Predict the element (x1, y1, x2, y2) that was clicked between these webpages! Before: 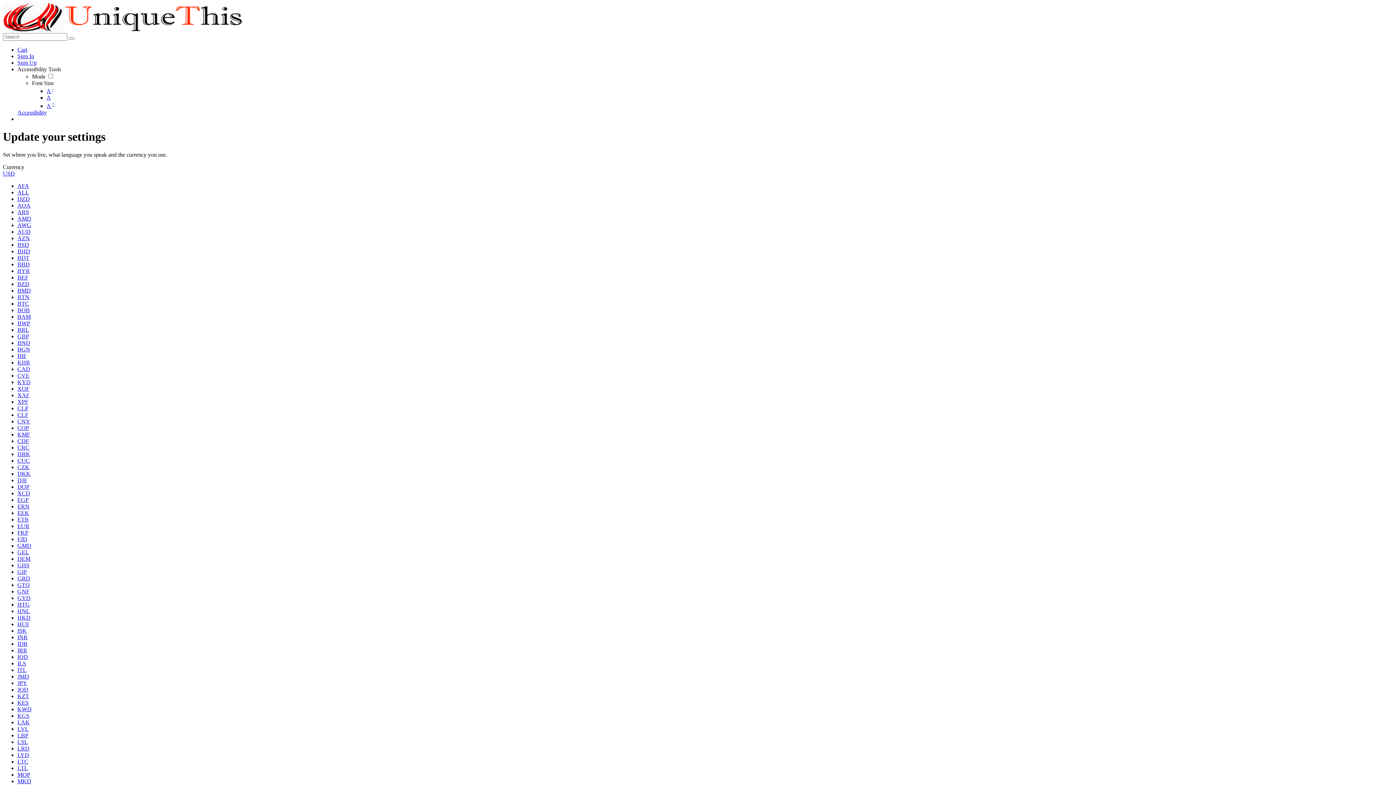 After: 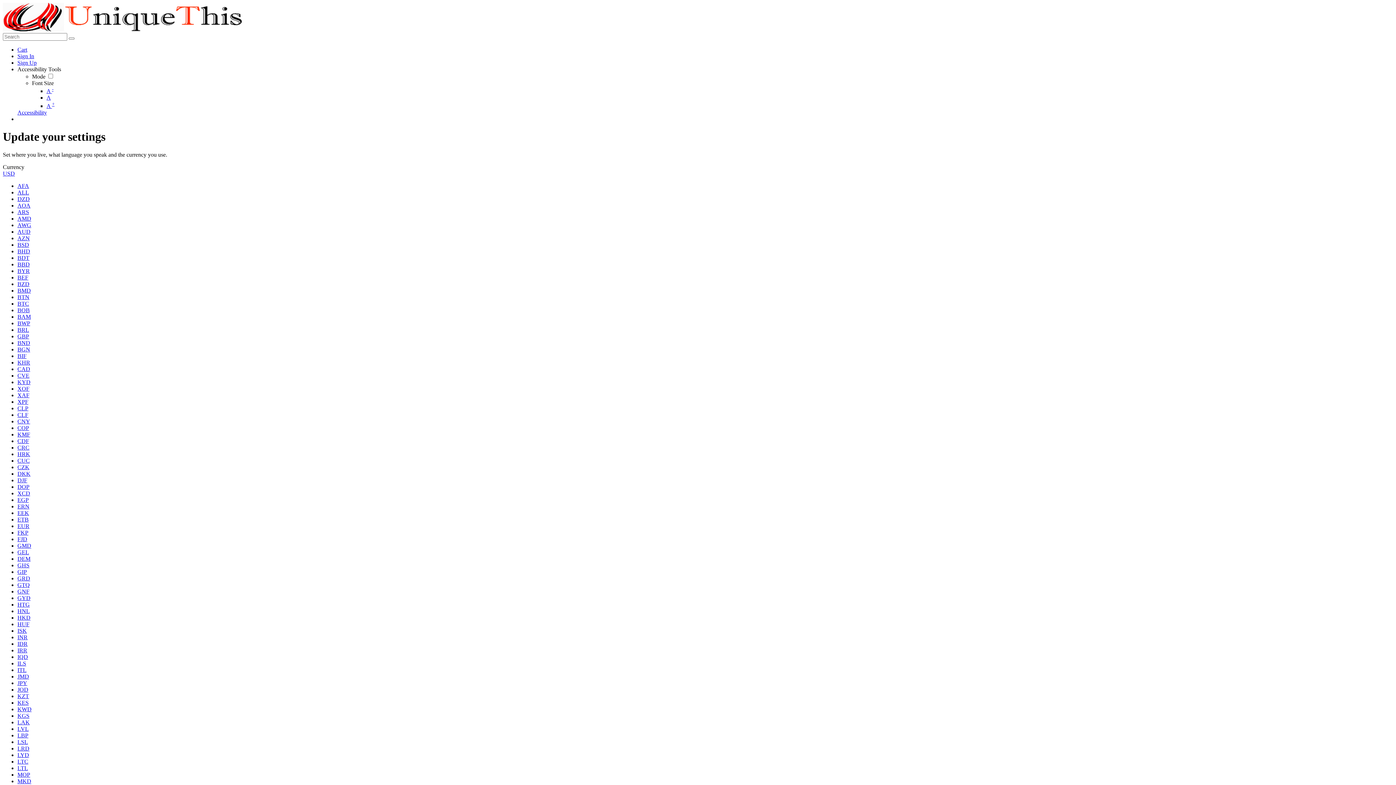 Action: bbox: (46, 88, 53, 94) label: A -